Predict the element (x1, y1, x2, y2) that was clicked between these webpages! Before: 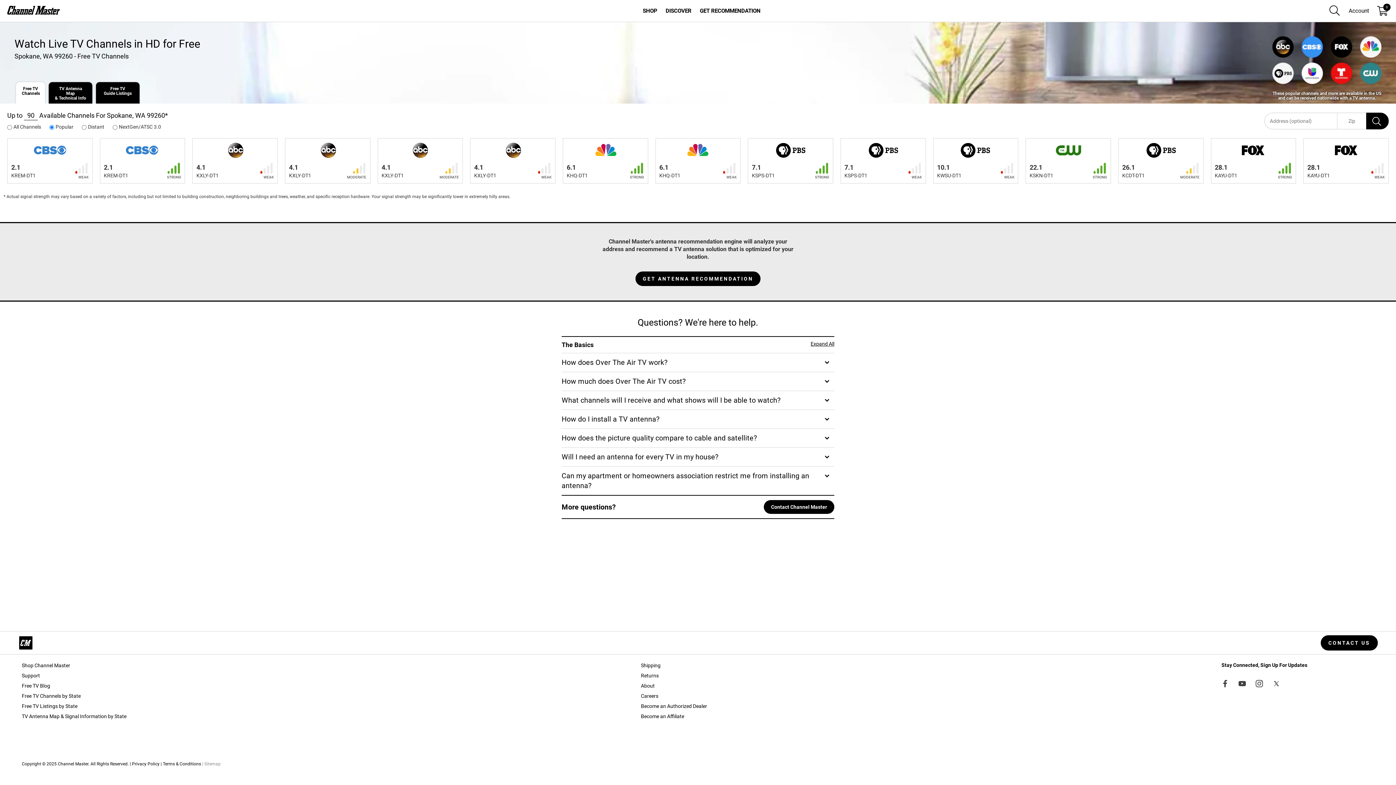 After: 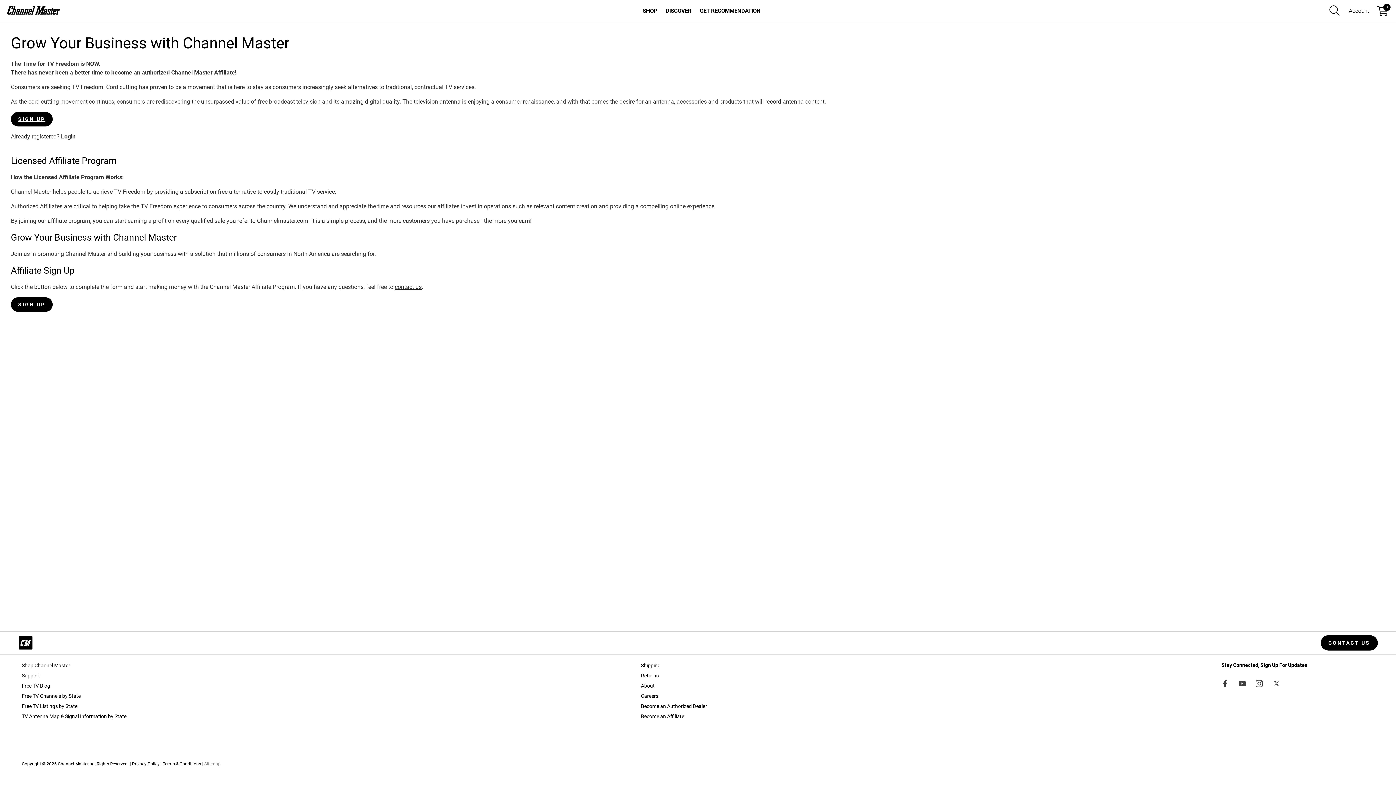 Action: bbox: (641, 713, 684, 719) label: Become an Affiliate